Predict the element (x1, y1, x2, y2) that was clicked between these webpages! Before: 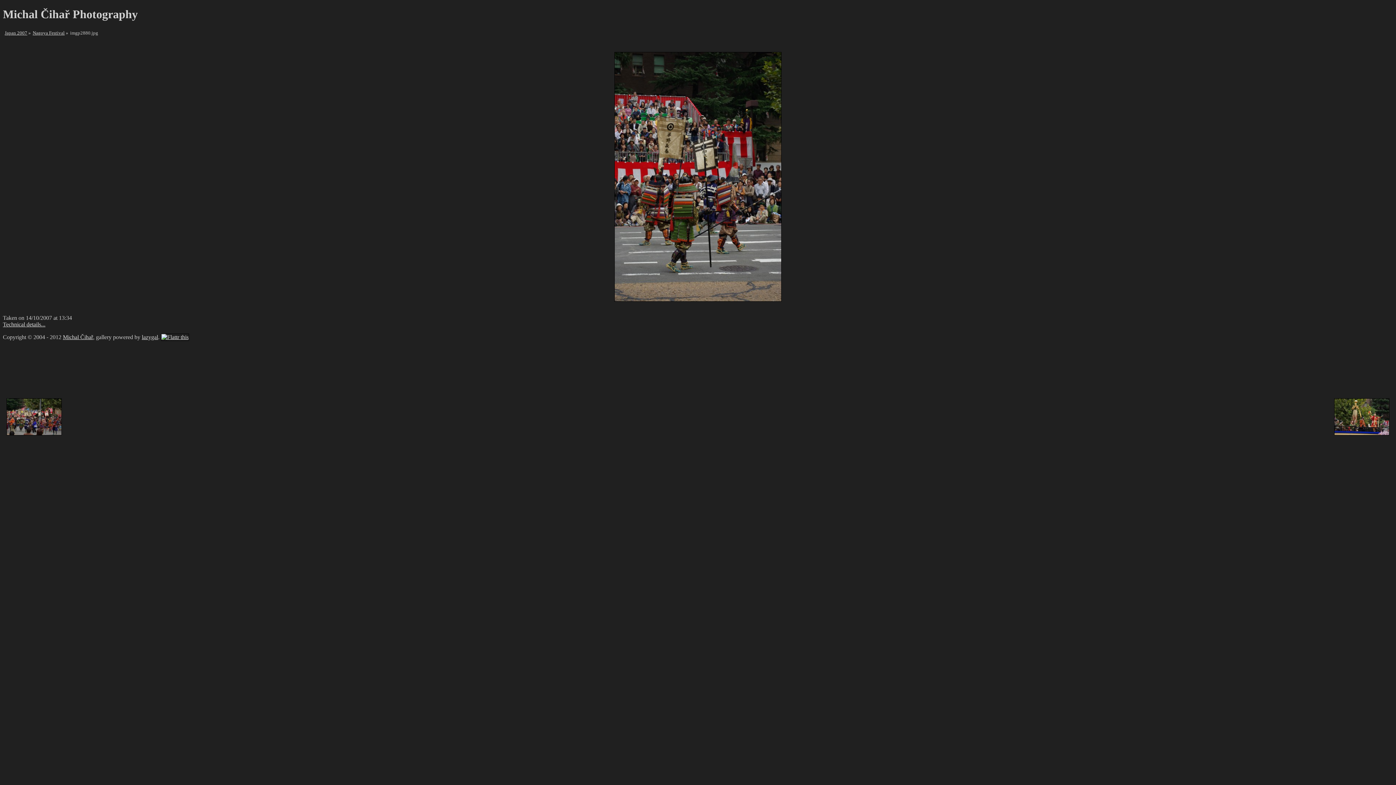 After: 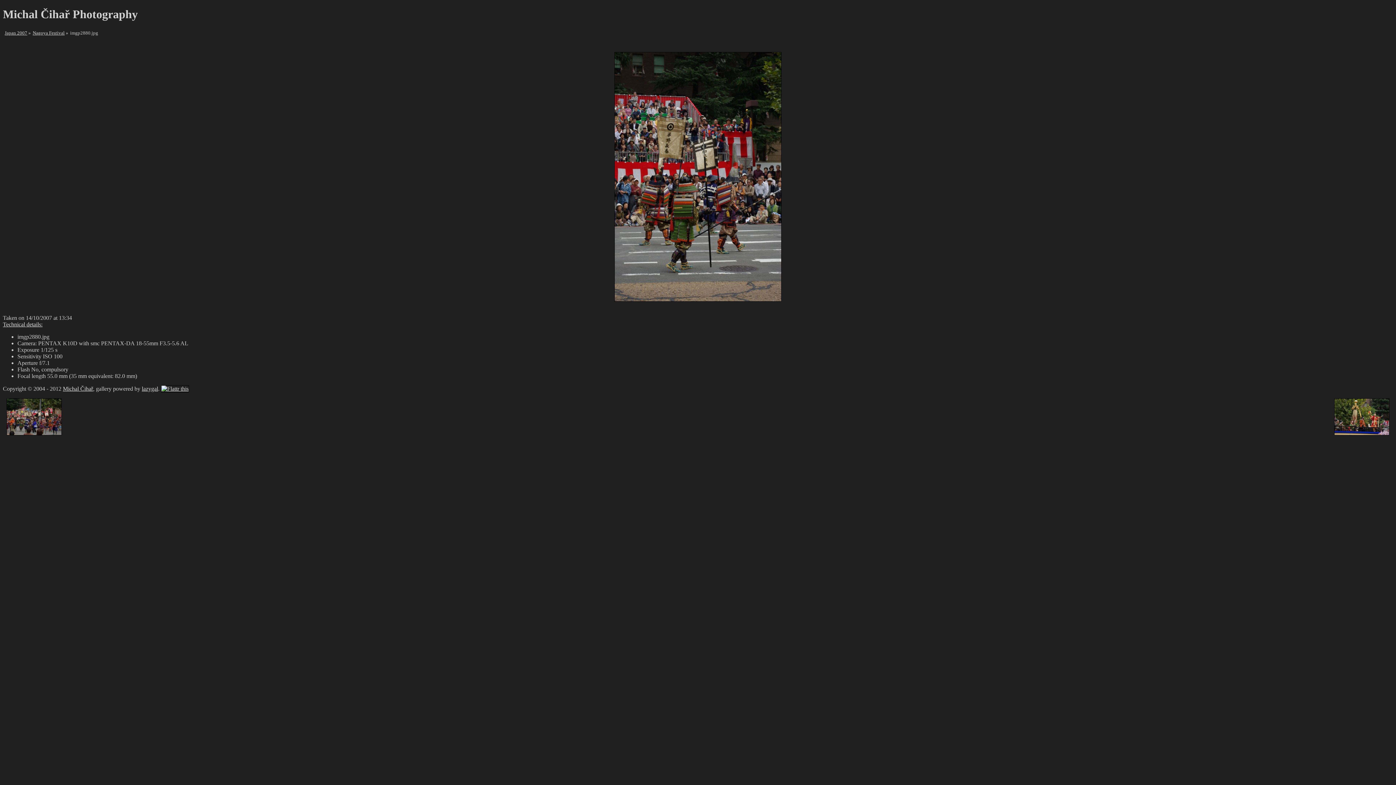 Action: bbox: (2, 321, 45, 327) label: Technical details...